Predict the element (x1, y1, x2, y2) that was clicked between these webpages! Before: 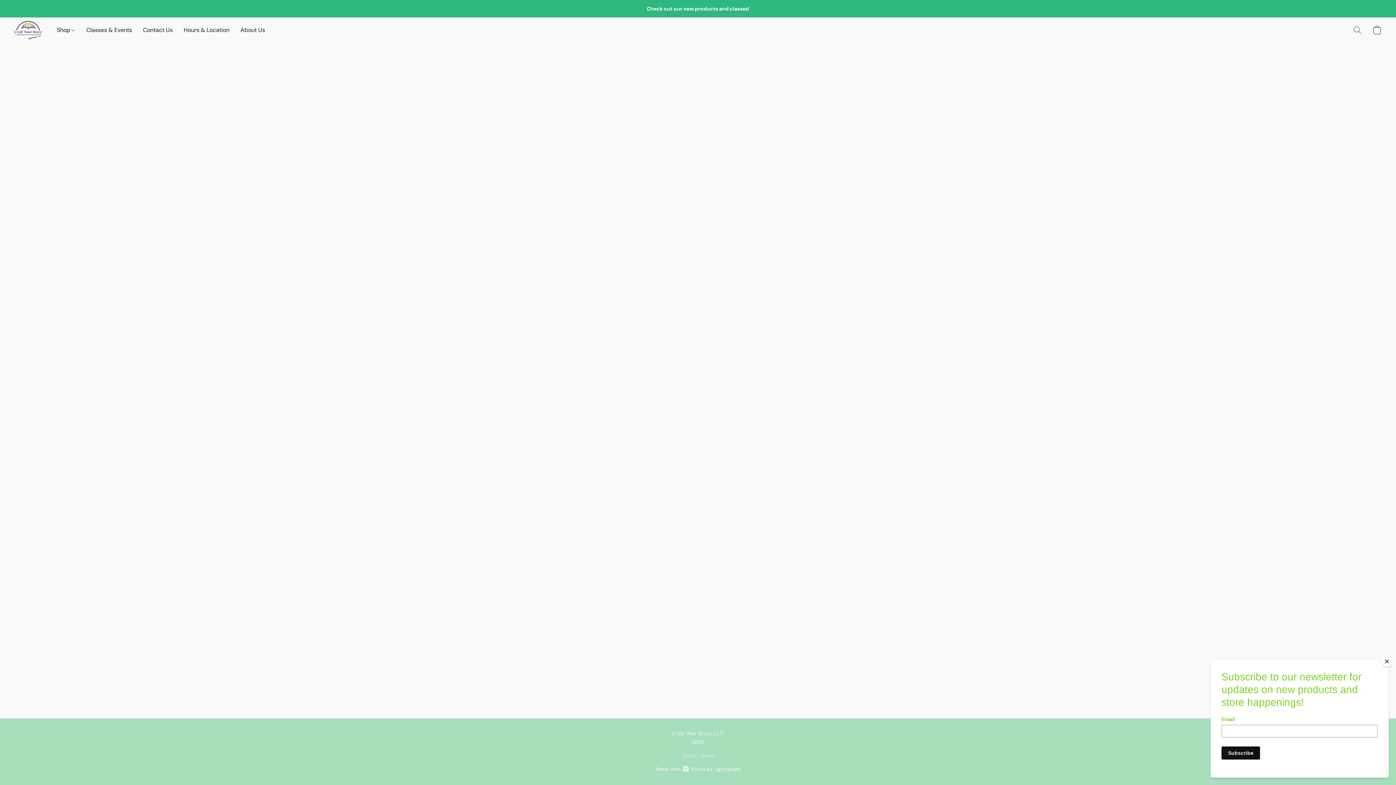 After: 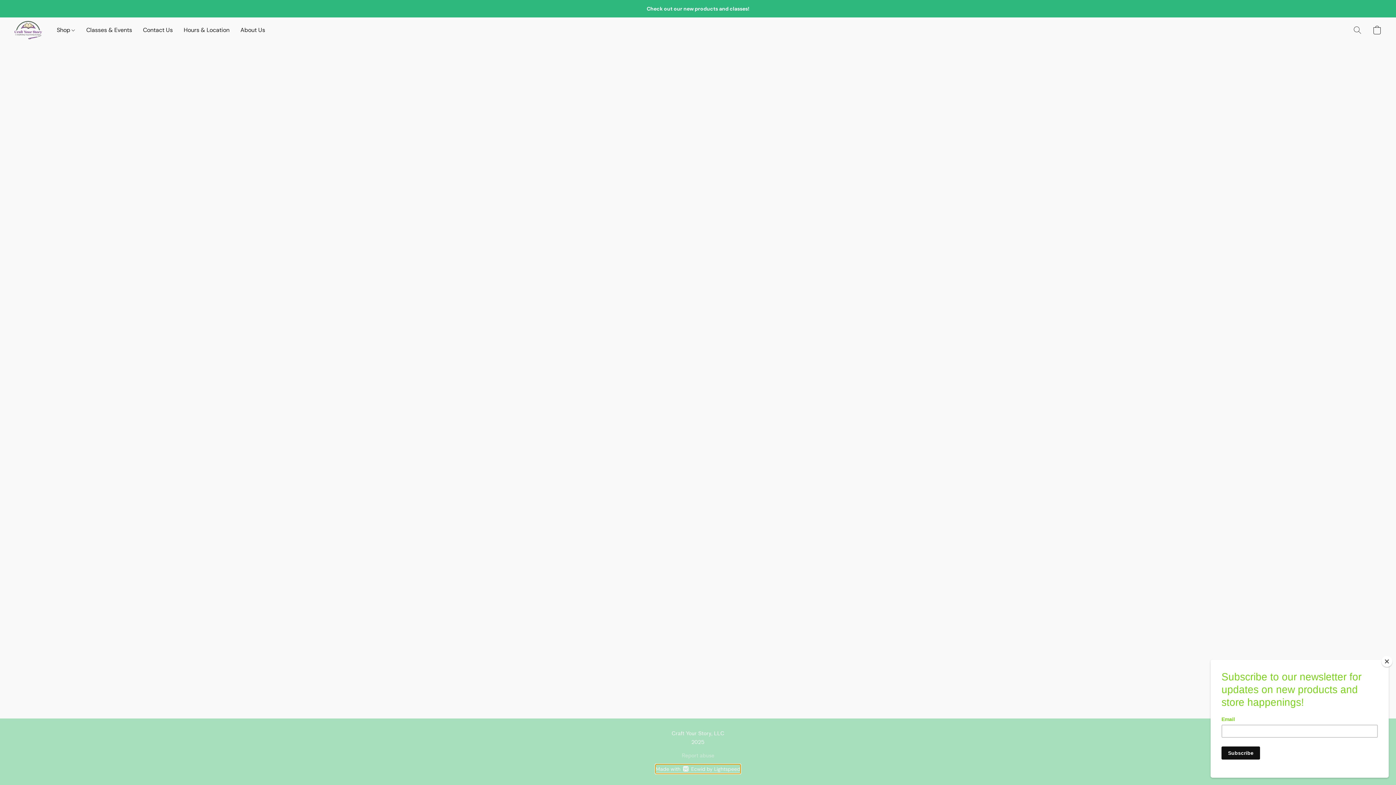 Action: label: Open info about the website builder in a new tab bbox: (655, 765, 740, 773)